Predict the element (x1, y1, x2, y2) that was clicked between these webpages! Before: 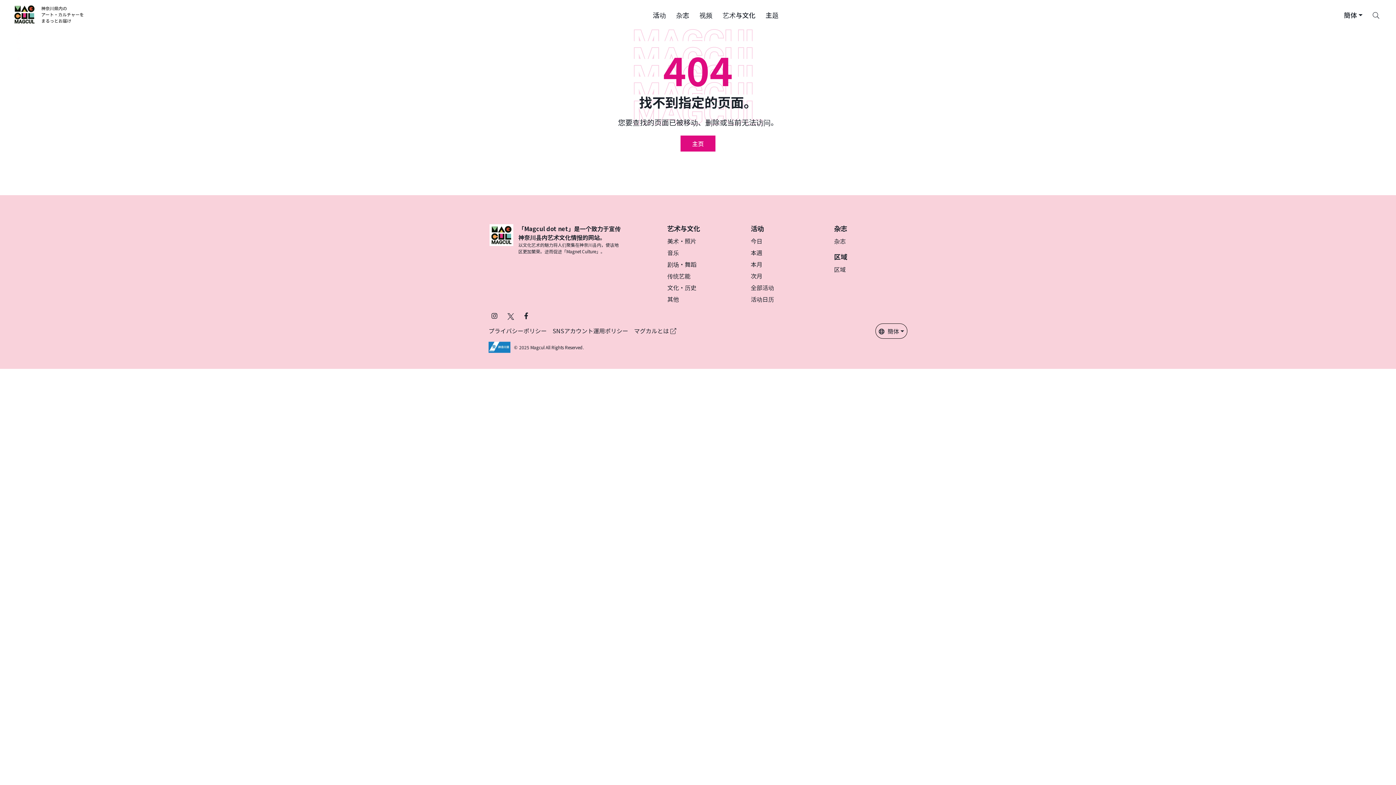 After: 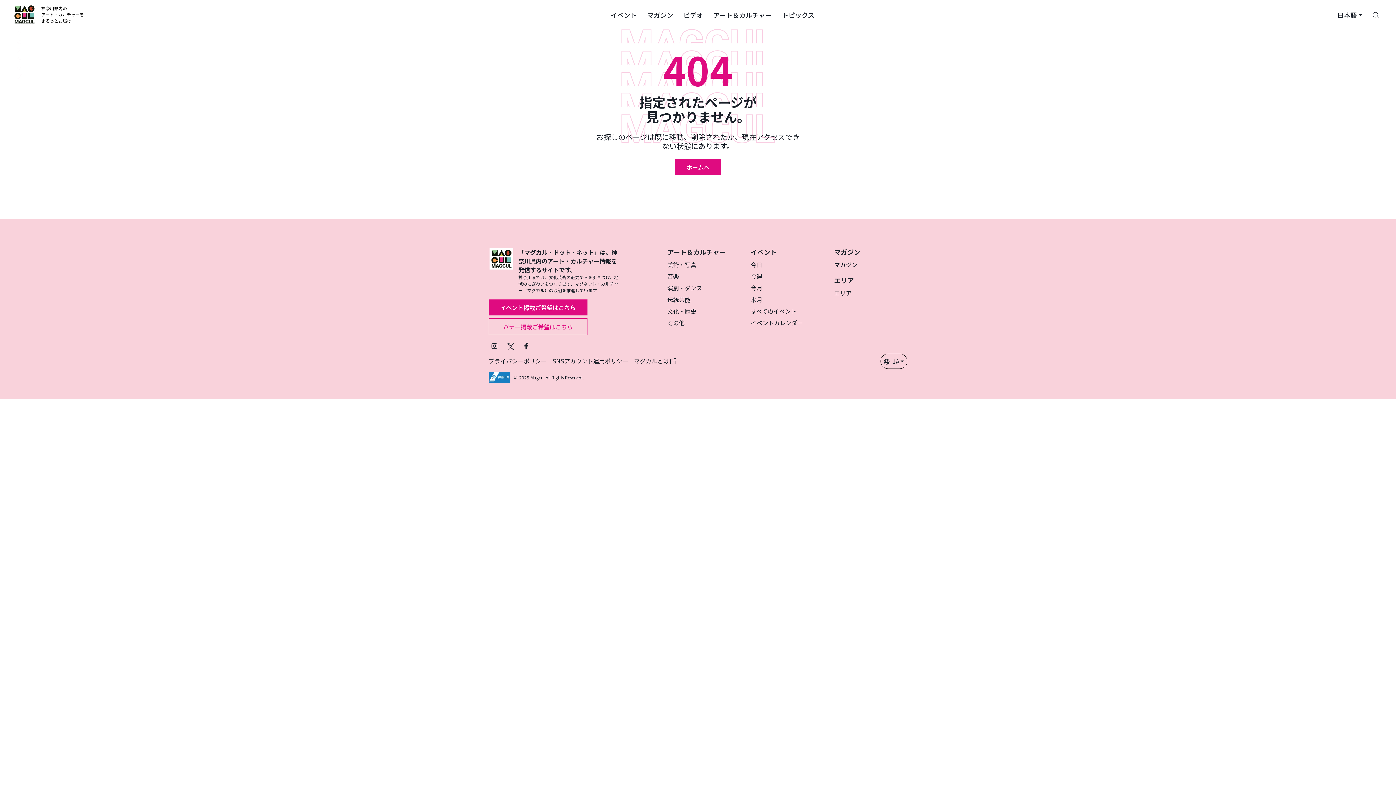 Action: bbox: (1339, 0, 1368, 29) label: Select Language